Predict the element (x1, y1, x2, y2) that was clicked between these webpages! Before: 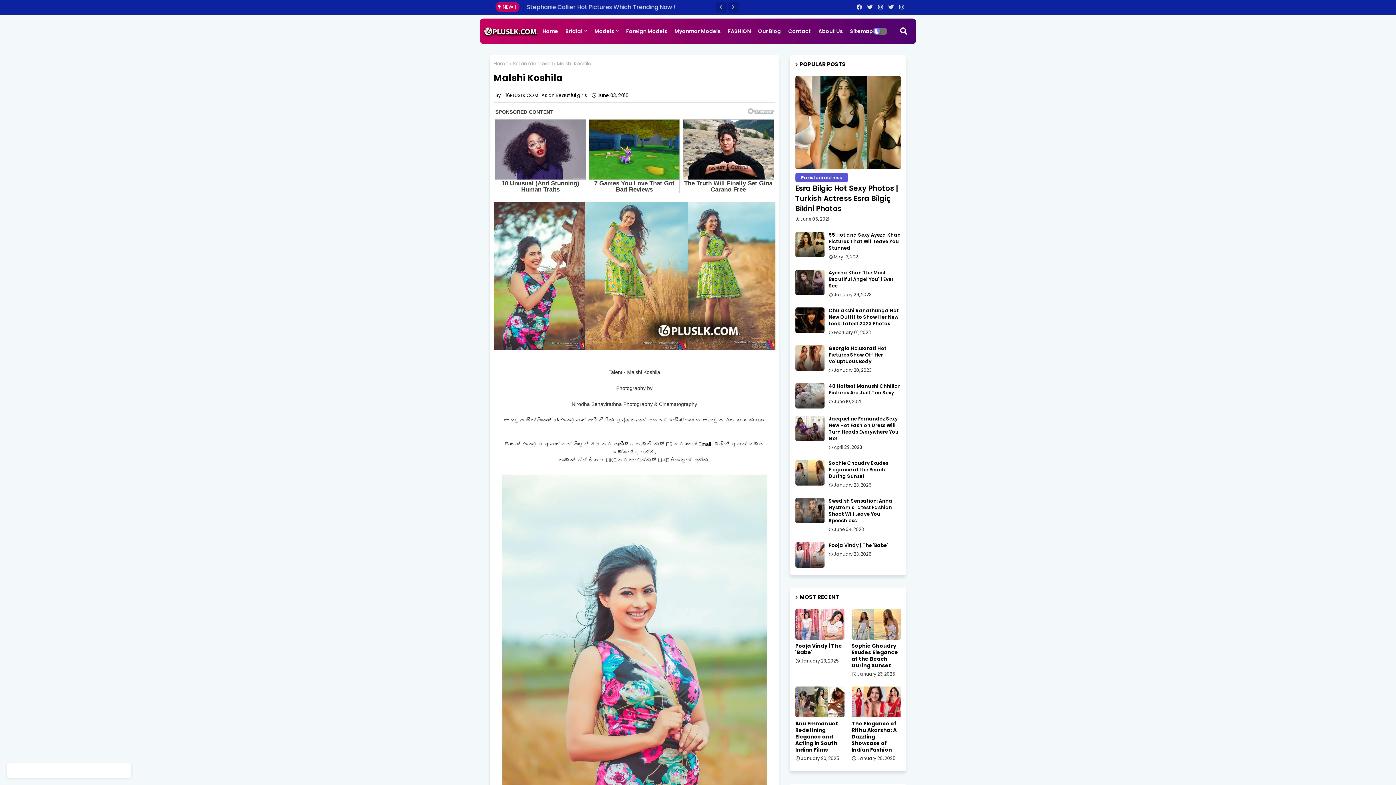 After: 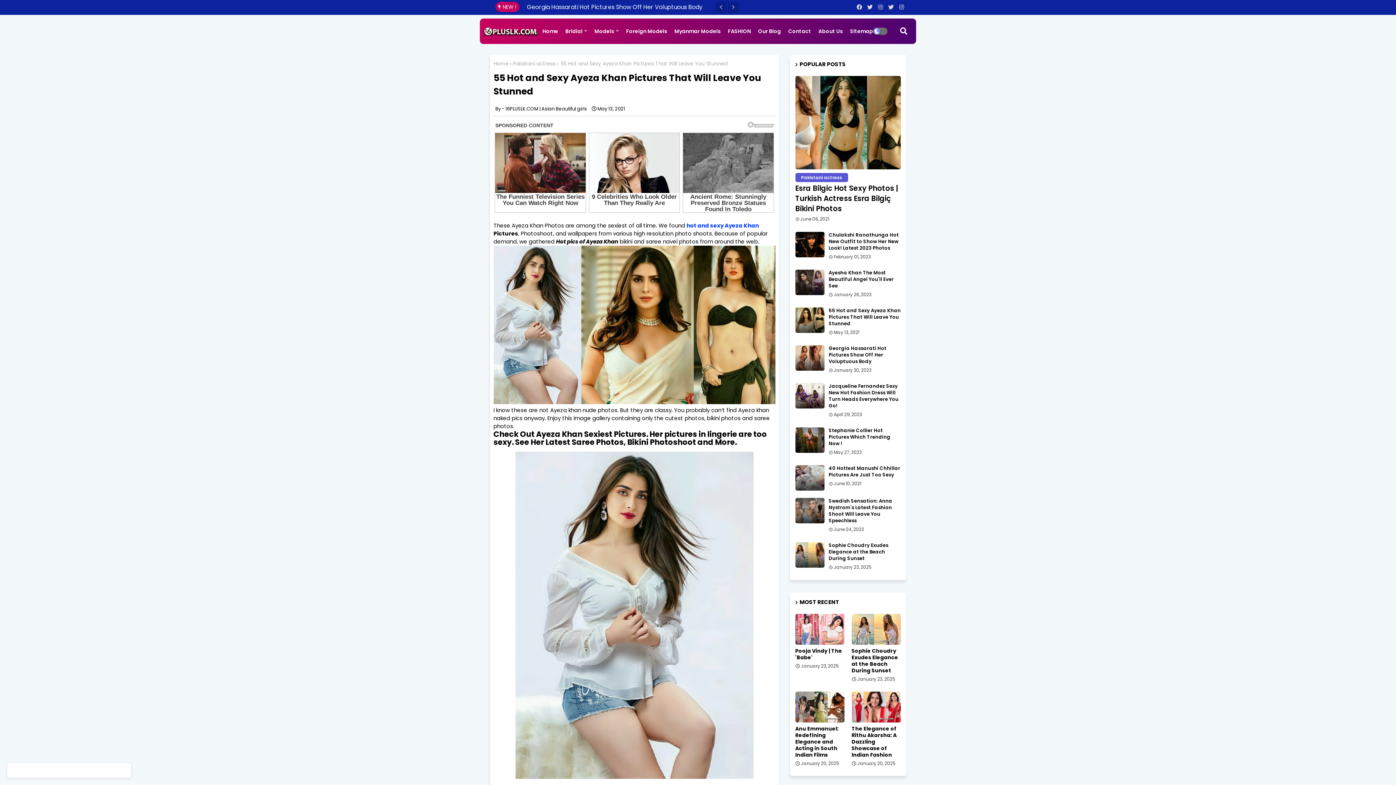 Action: bbox: (828, 232, 900, 251) label: 55 Hot and Sexy Ayeza Khan Pictures That Will Leave You Stunned